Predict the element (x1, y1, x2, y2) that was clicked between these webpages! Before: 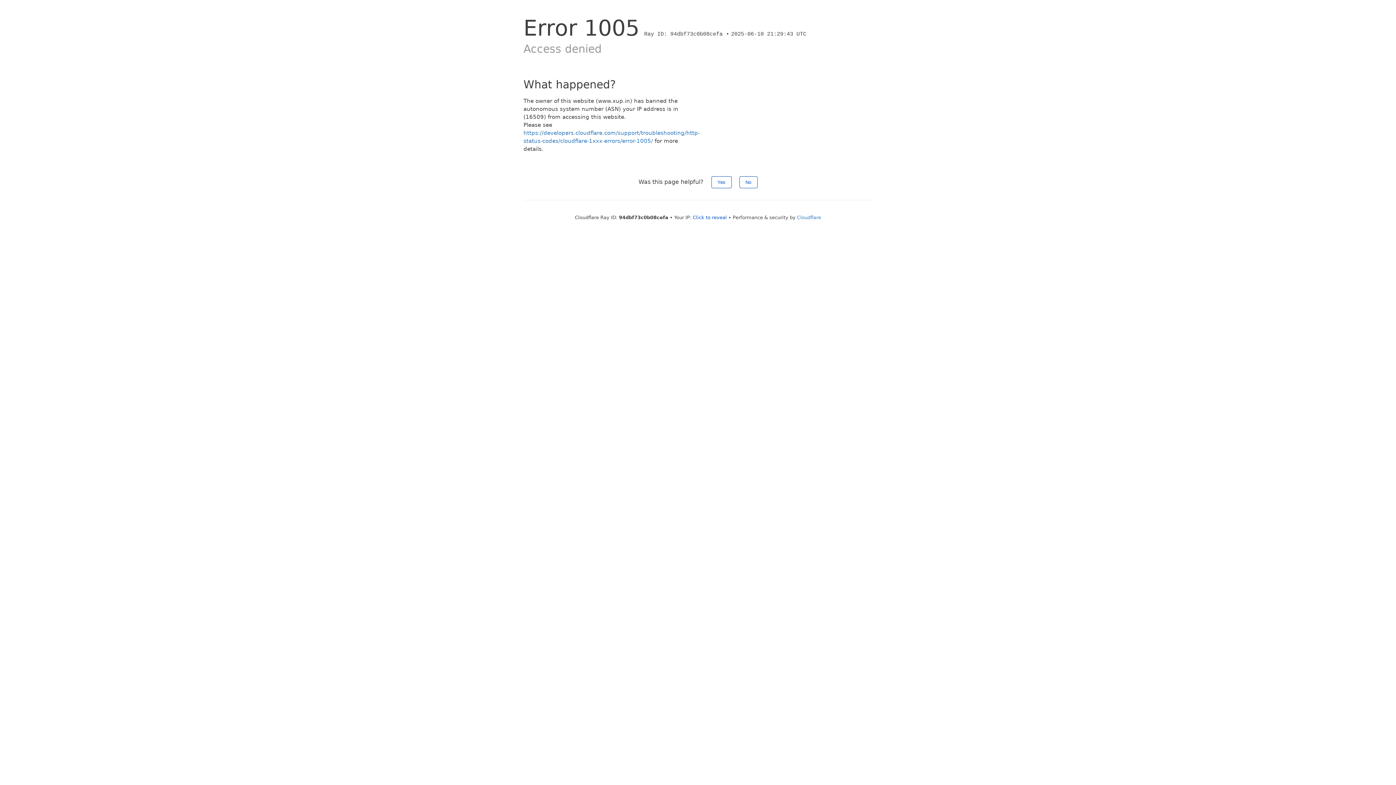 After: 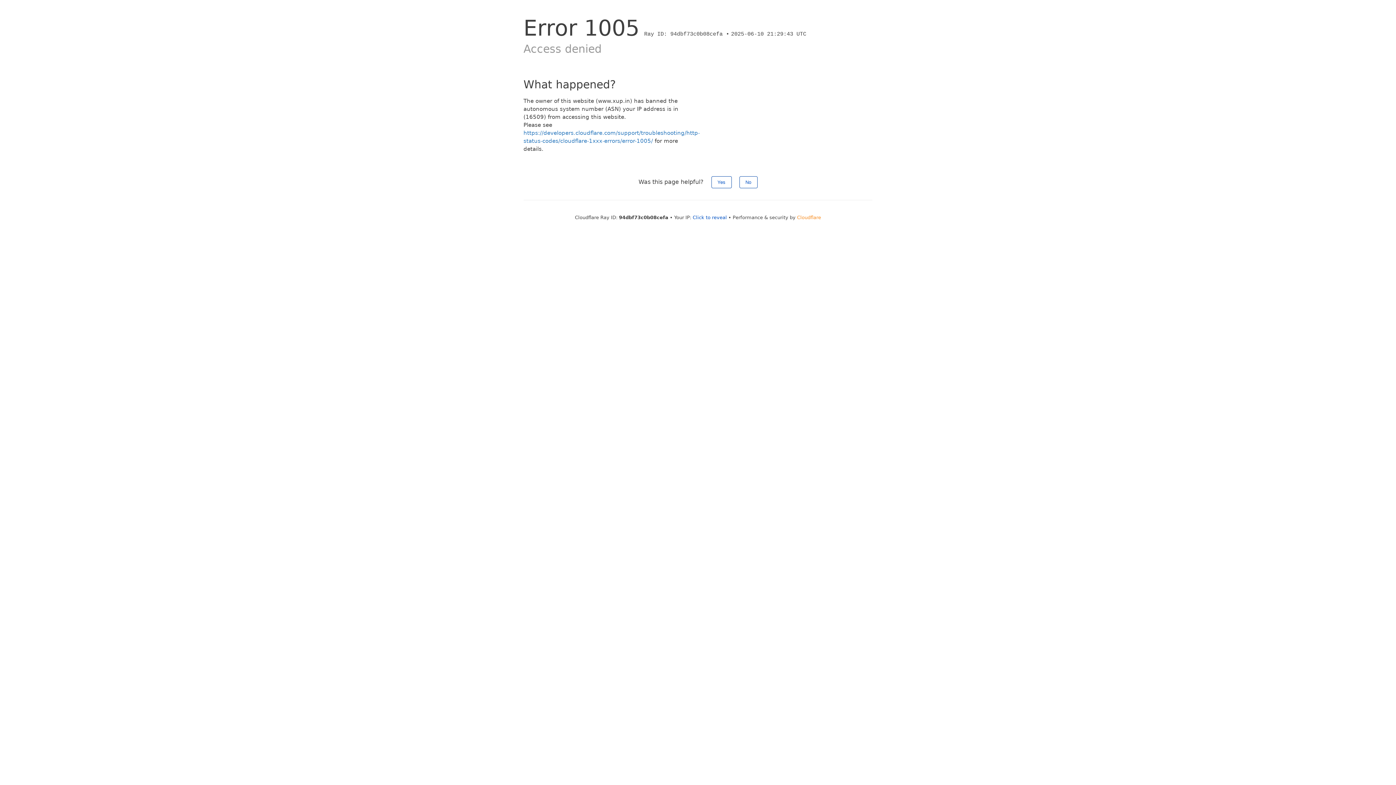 Action: bbox: (797, 214, 821, 220) label: Cloudflare